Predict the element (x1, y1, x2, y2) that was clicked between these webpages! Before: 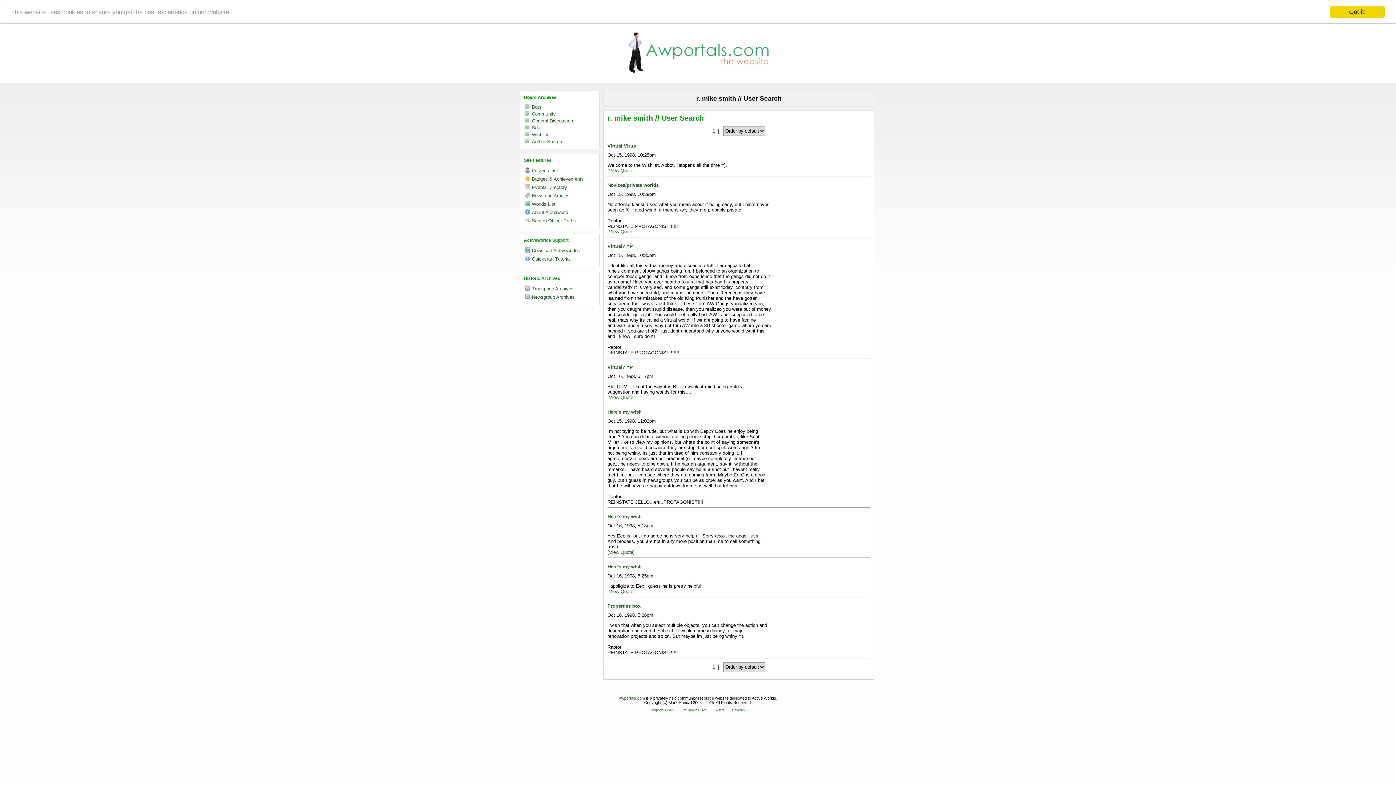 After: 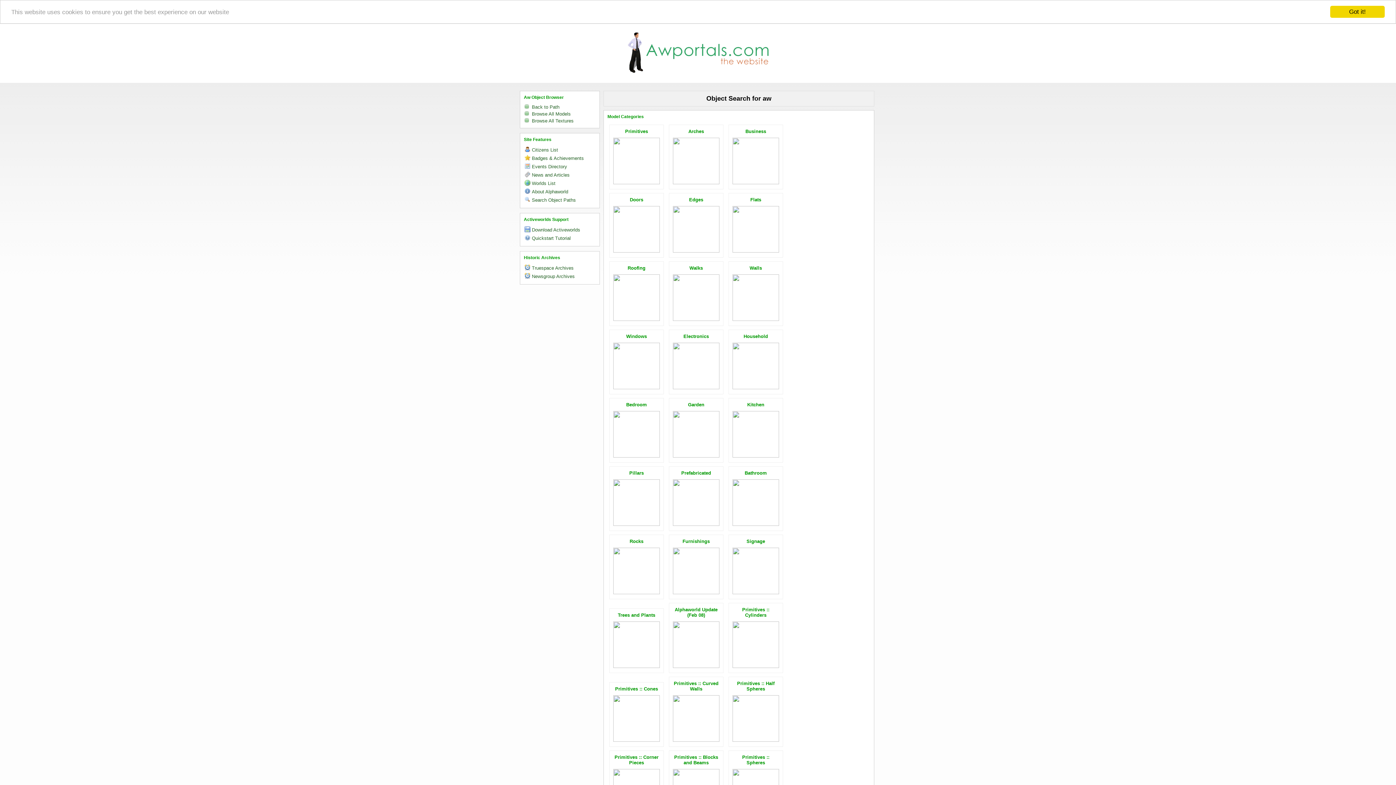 Action: bbox: (532, 218, 576, 223) label: Search Object Paths